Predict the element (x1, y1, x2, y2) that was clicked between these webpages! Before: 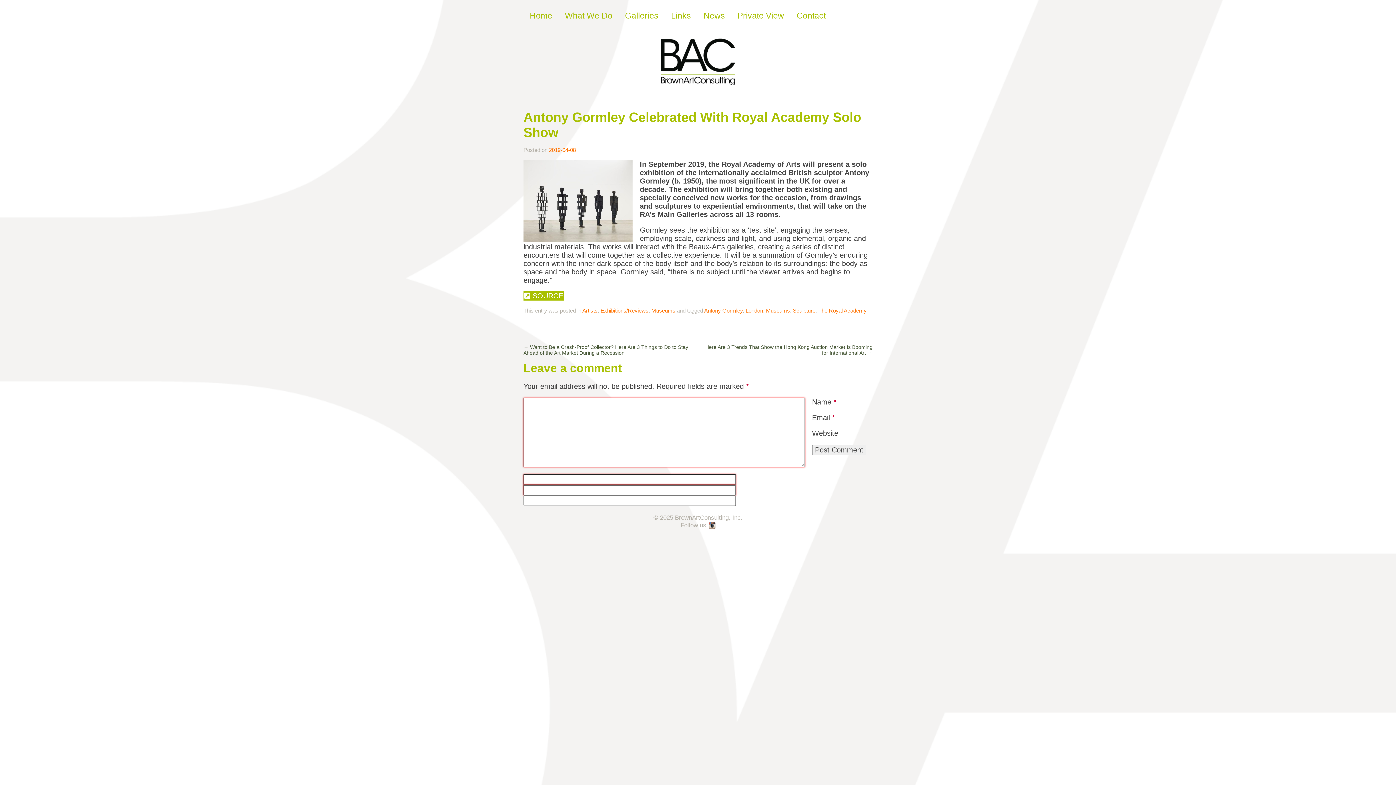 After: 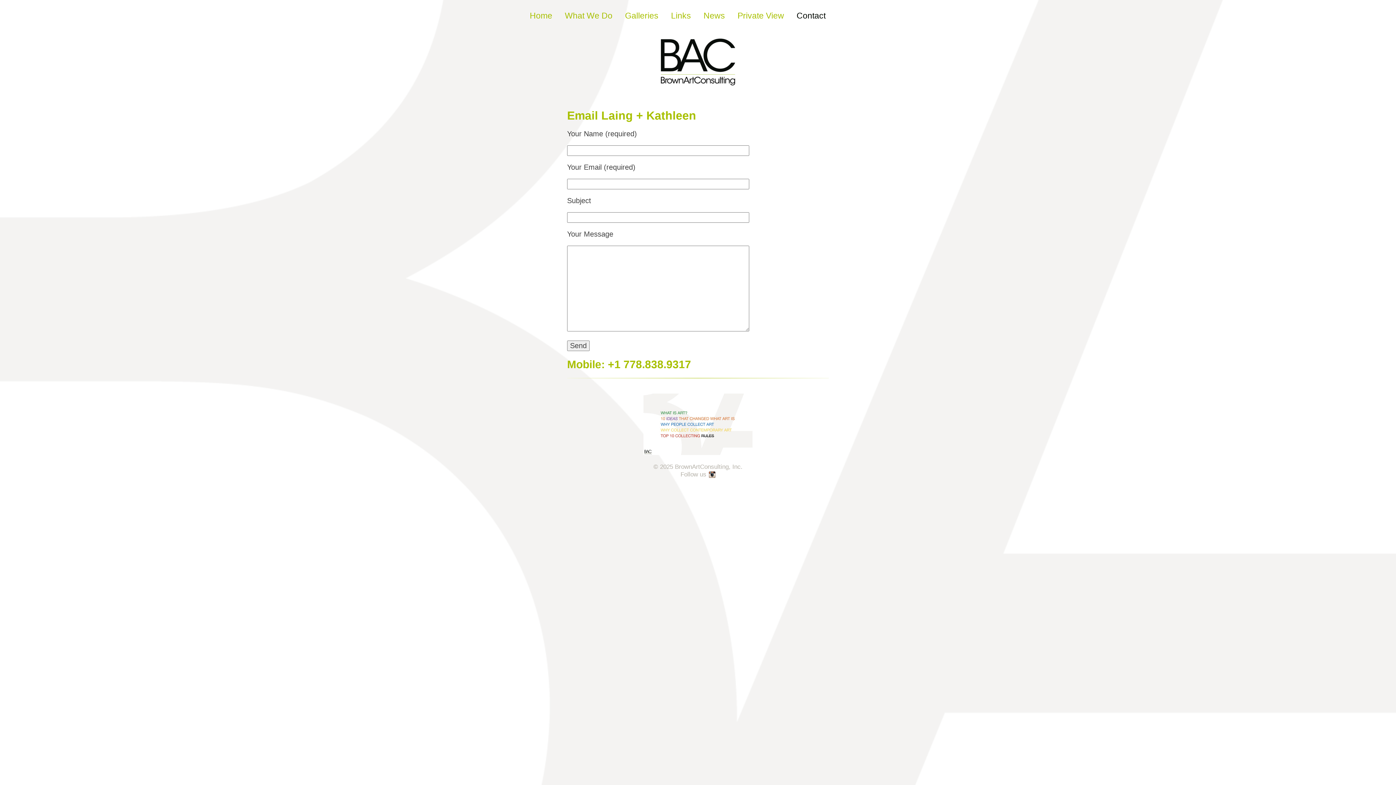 Action: label: Contact bbox: (790, 7, 832, 24)